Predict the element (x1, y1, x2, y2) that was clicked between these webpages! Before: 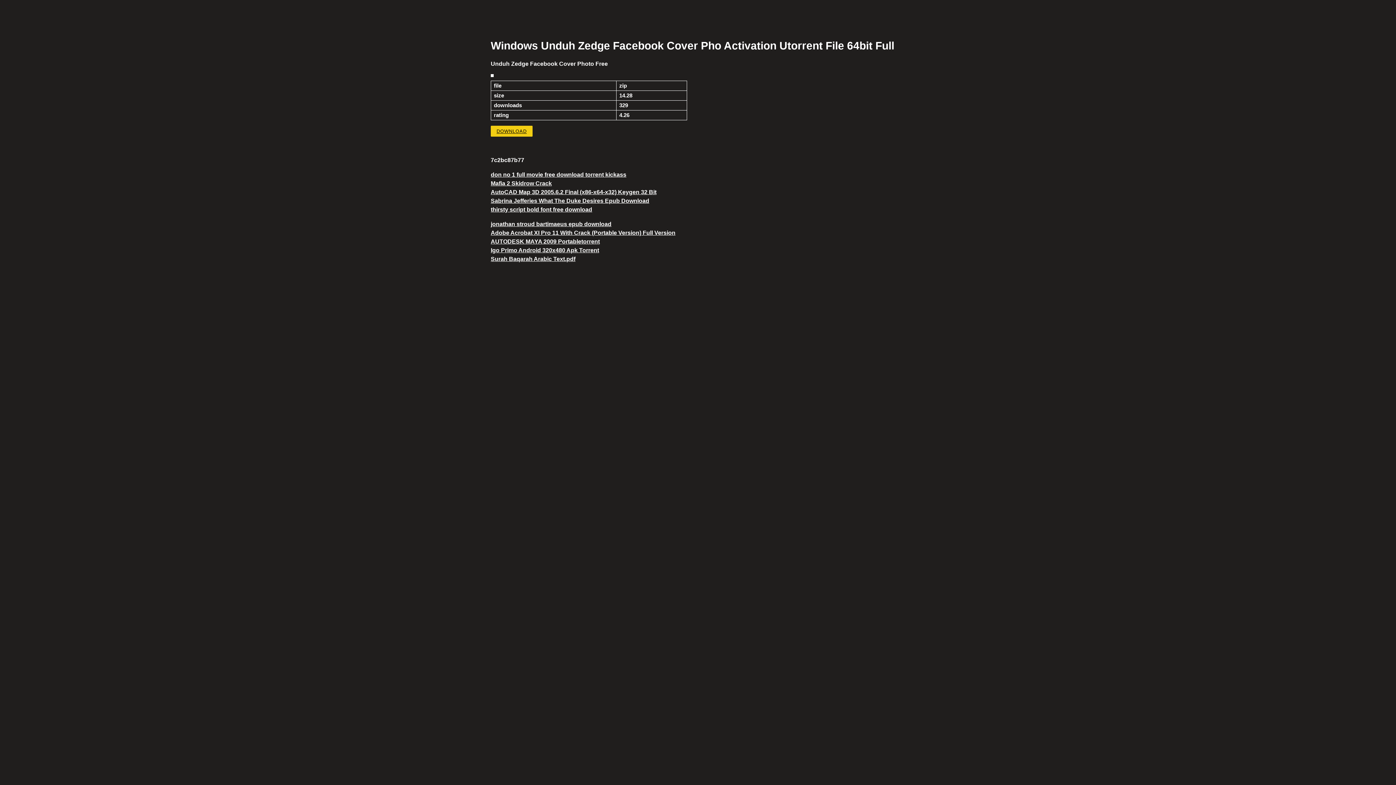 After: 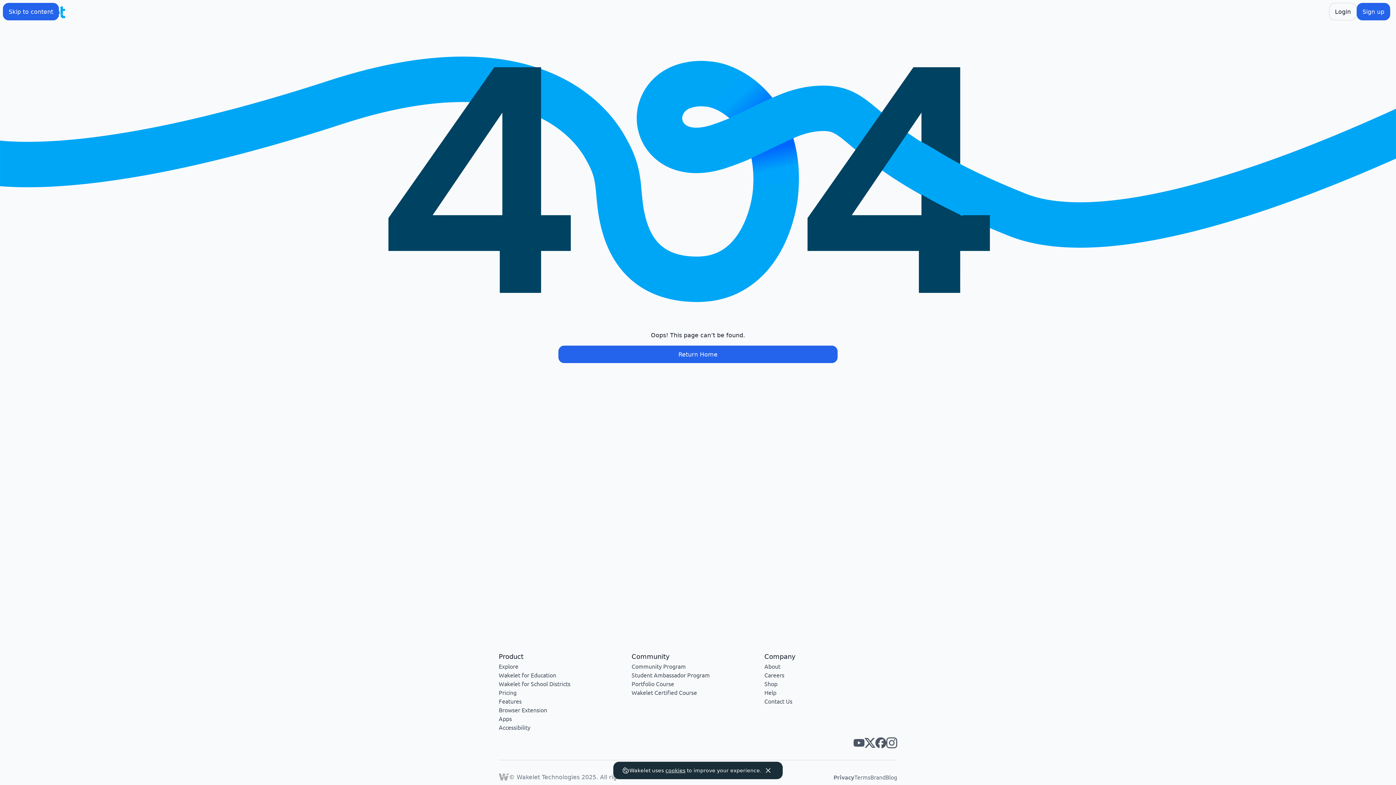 Action: label: Mafia 2 Skidrow Crack bbox: (490, 180, 552, 186)